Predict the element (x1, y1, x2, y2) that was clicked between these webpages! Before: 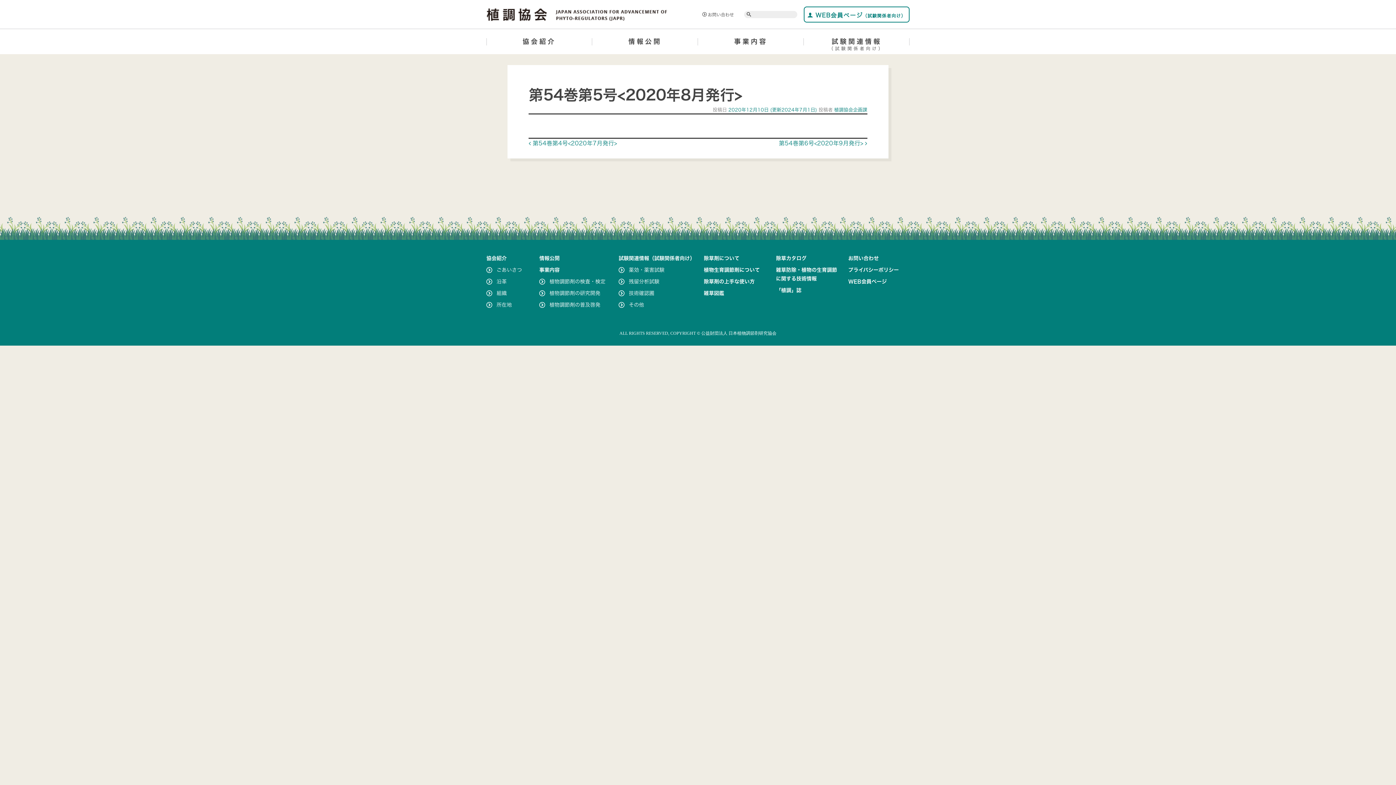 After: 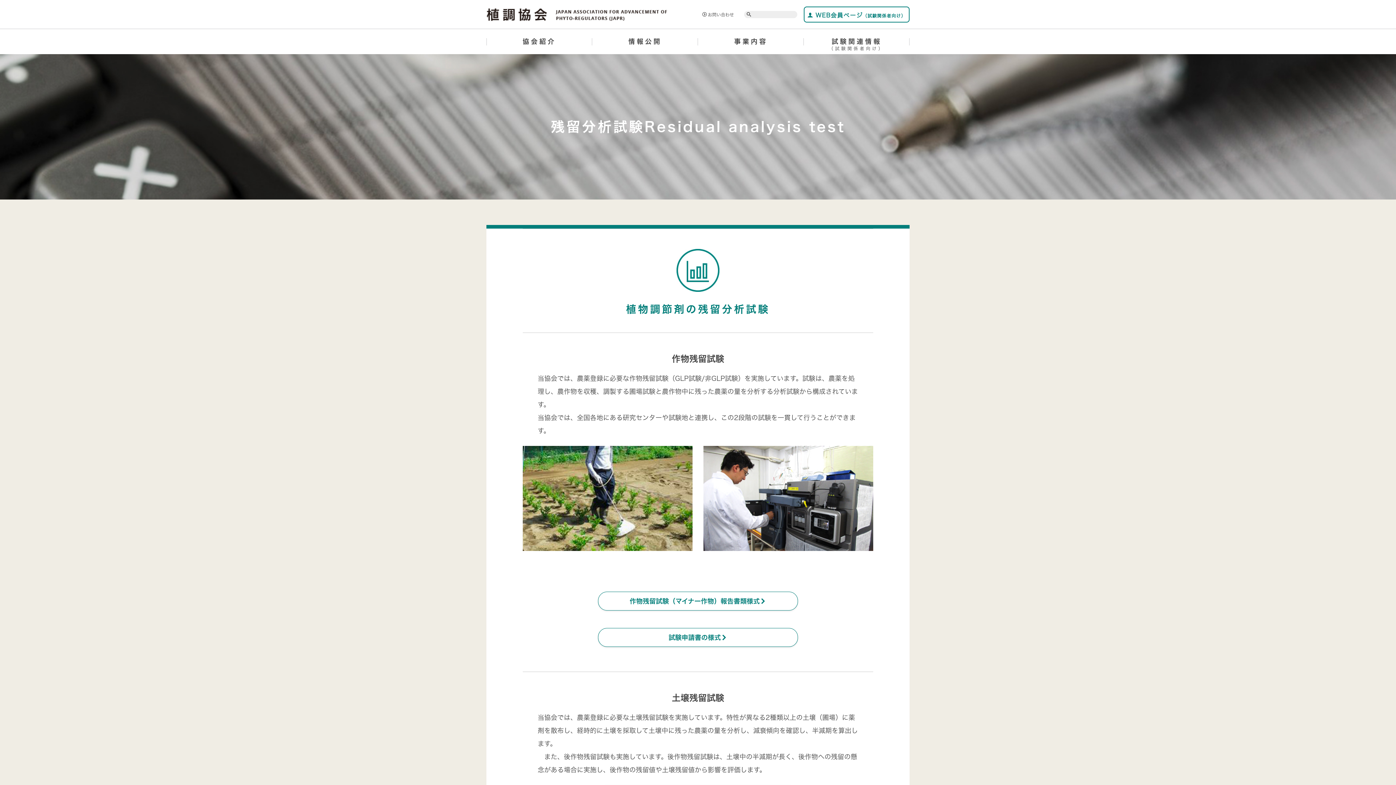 Action: bbox: (618, 279, 659, 284) label: 残留分析試験